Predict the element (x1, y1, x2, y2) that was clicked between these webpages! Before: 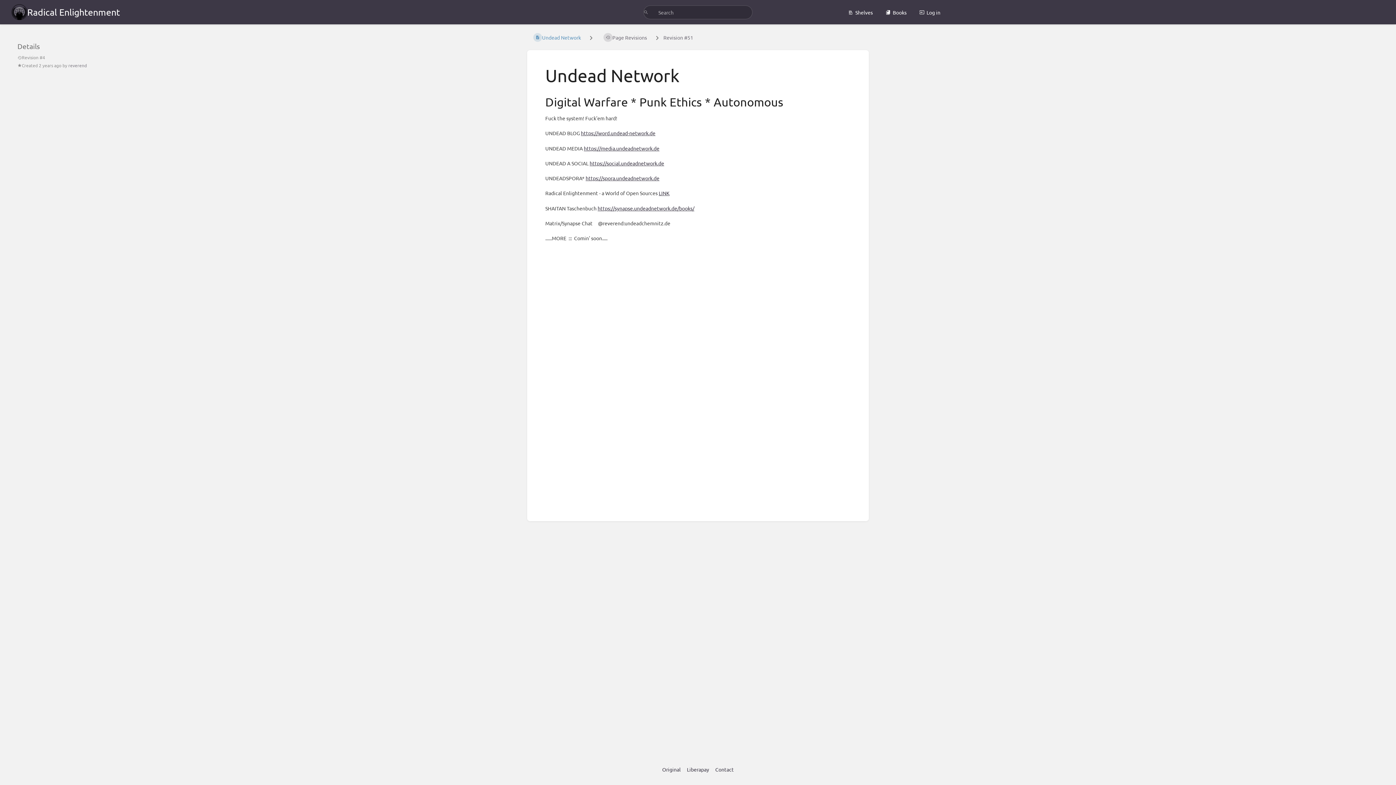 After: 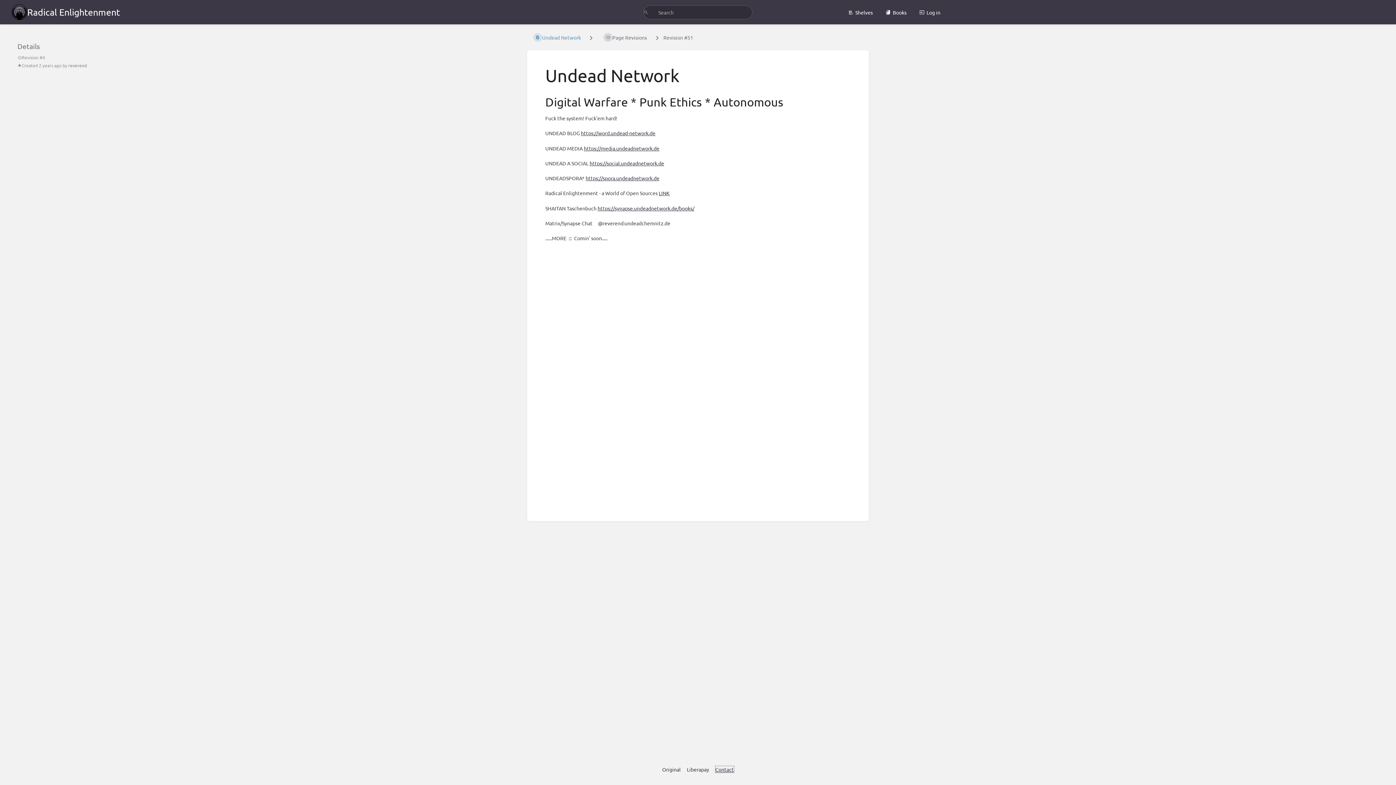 Action: bbox: (715, 766, 734, 773) label: Contact